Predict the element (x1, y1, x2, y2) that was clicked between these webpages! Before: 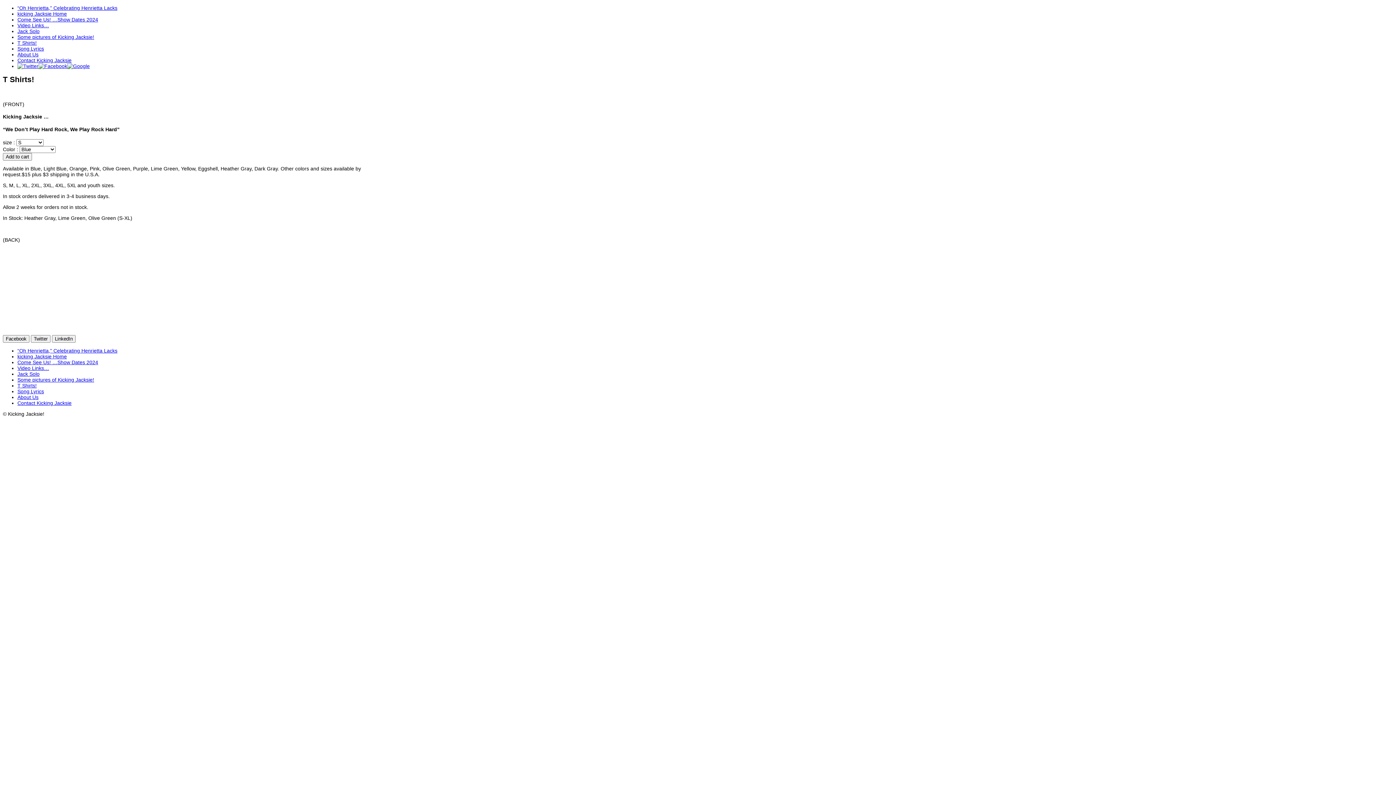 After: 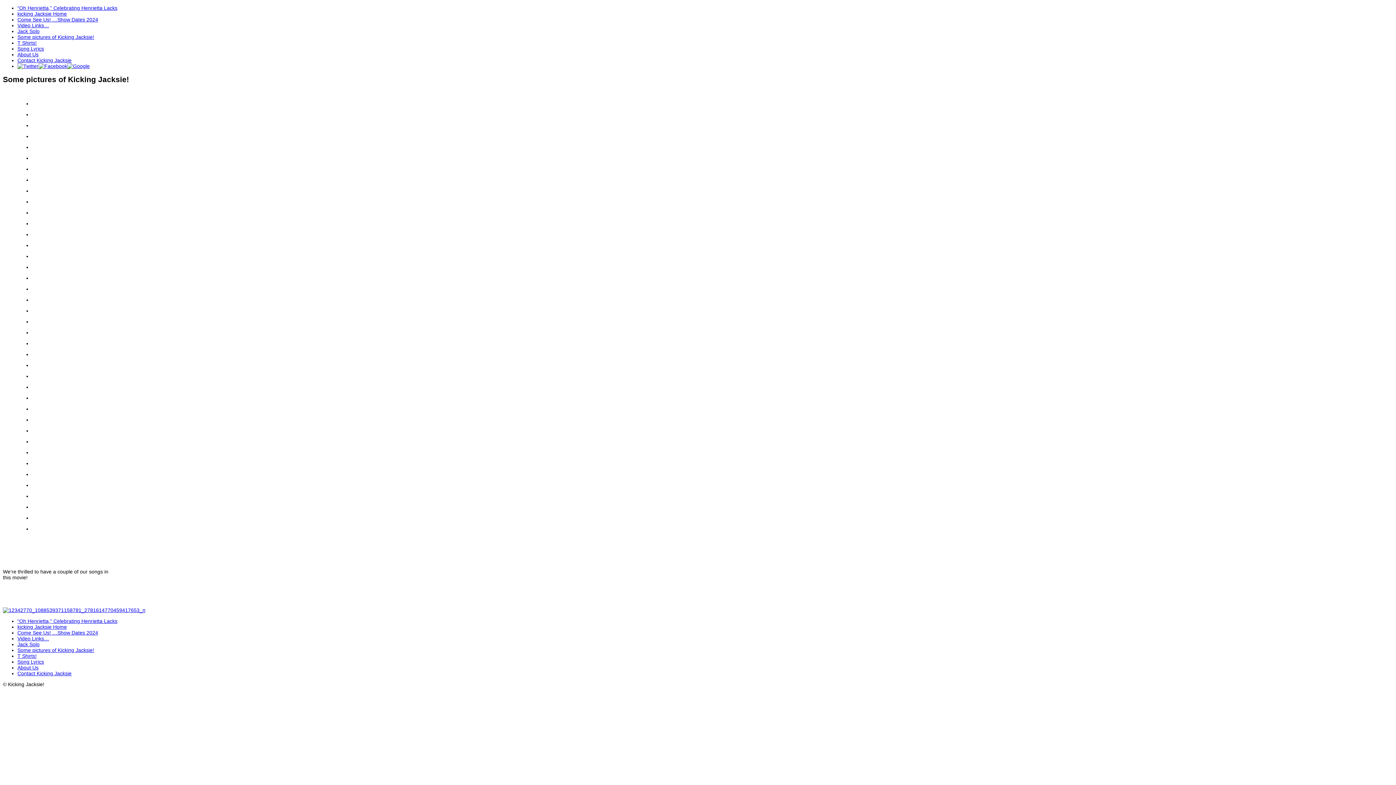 Action: bbox: (17, 34, 94, 40) label: Some pictures of Kicking Jacksie!